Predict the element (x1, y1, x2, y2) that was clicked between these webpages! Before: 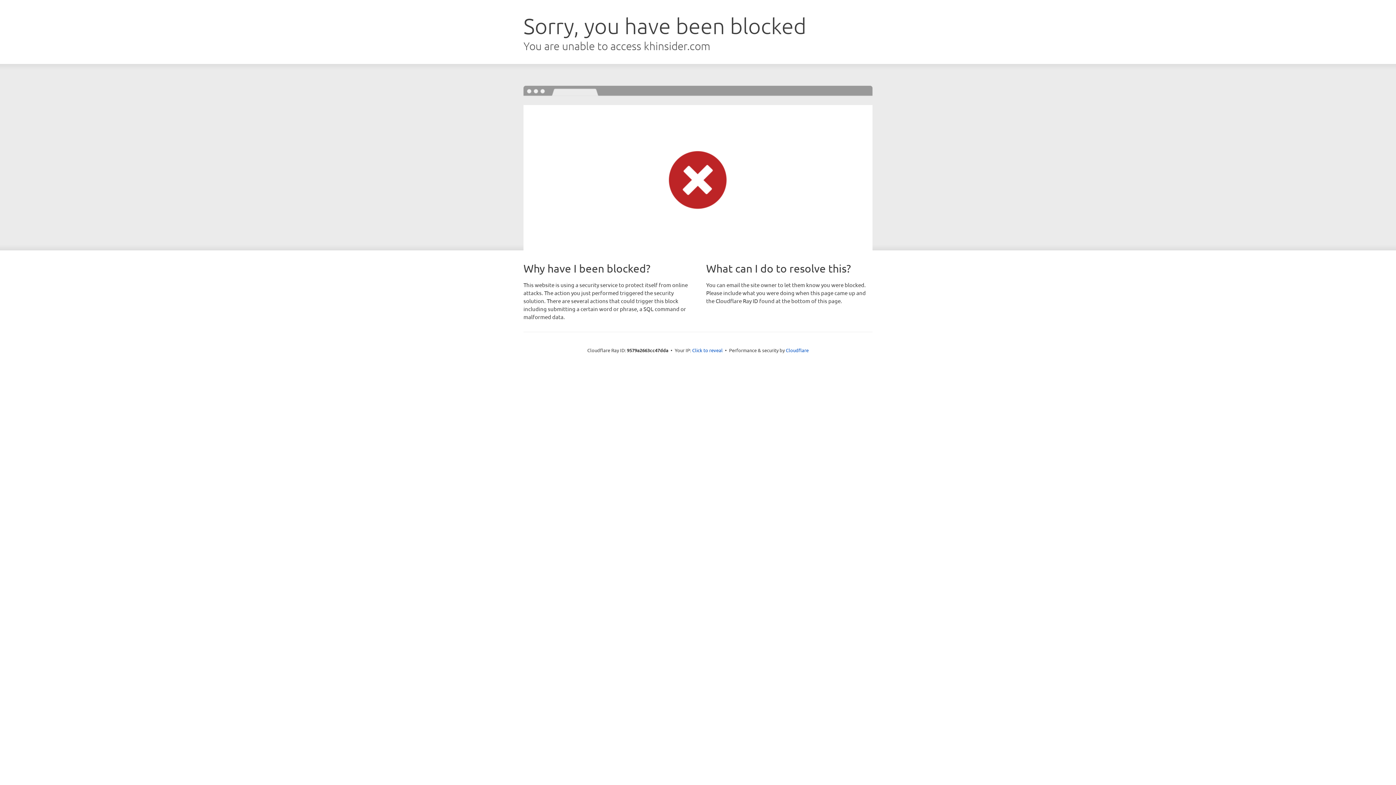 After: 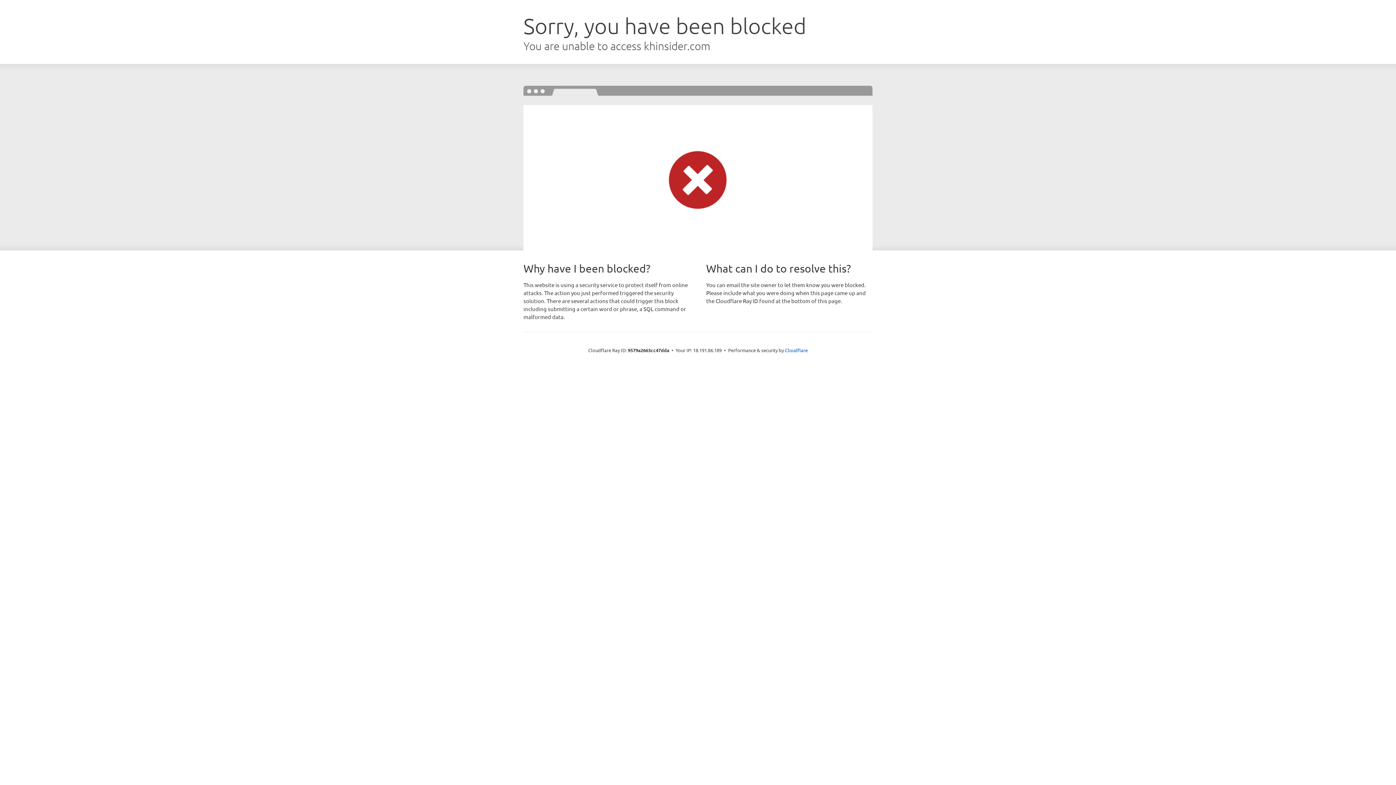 Action: label: Click to reveal bbox: (692, 346, 722, 353)